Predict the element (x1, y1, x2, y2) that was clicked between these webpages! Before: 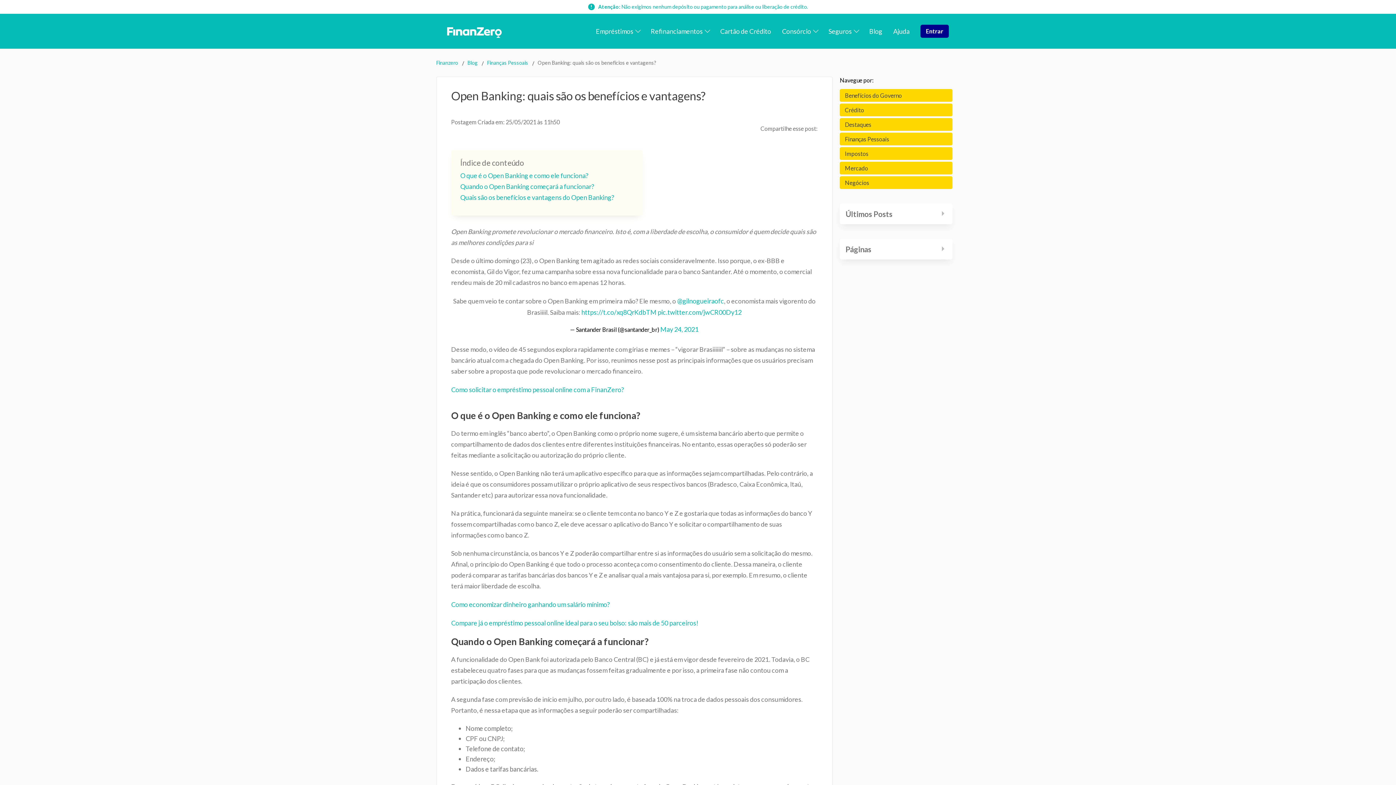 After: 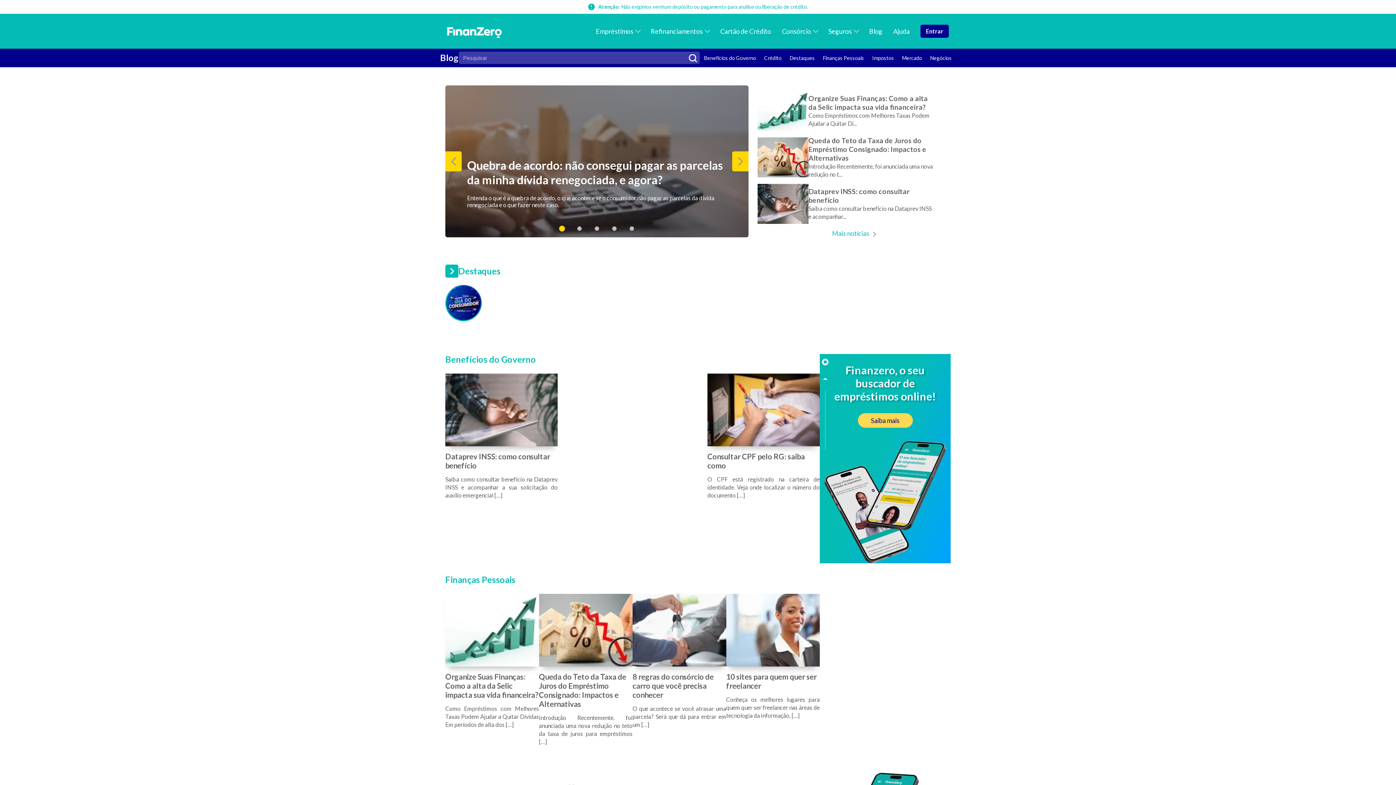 Action: label: Blog bbox: (467, 59, 487, 65)